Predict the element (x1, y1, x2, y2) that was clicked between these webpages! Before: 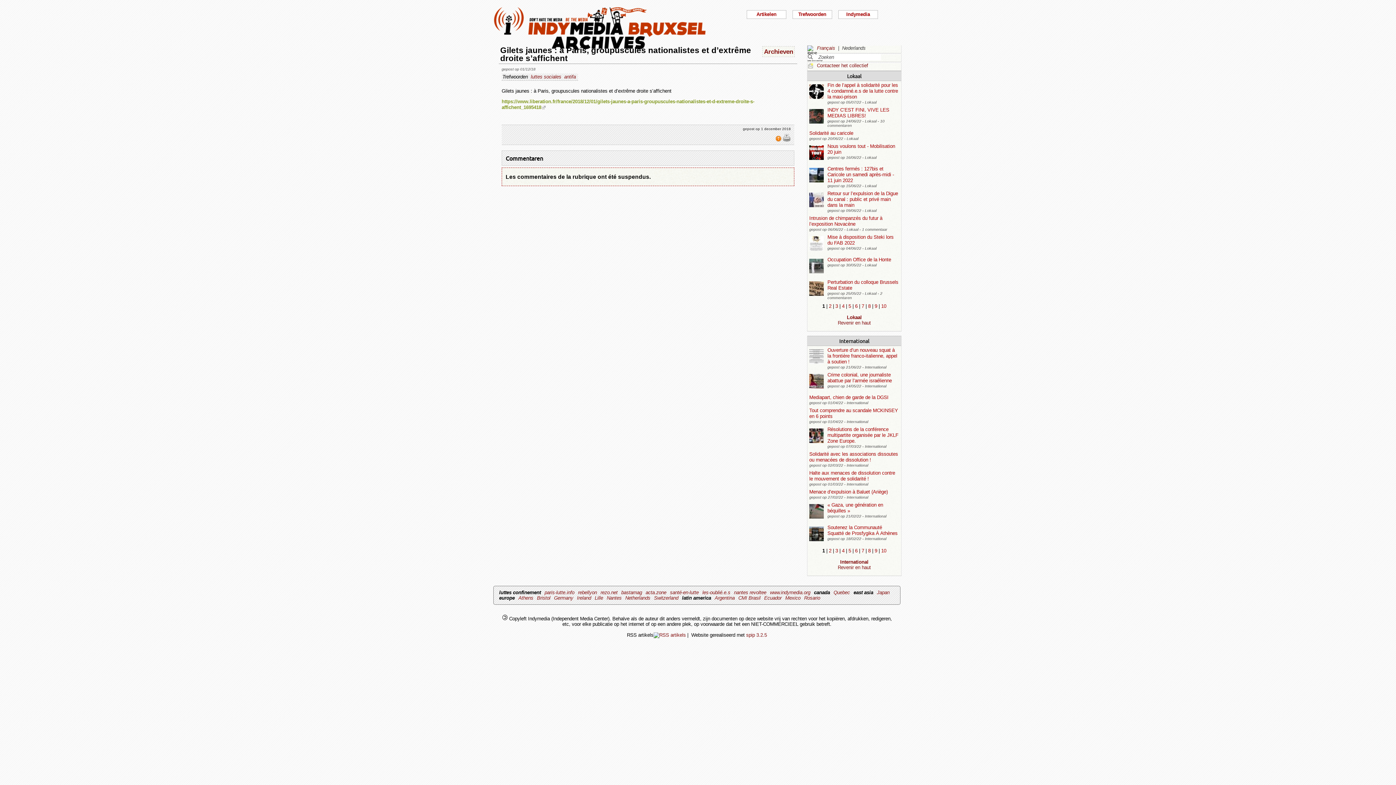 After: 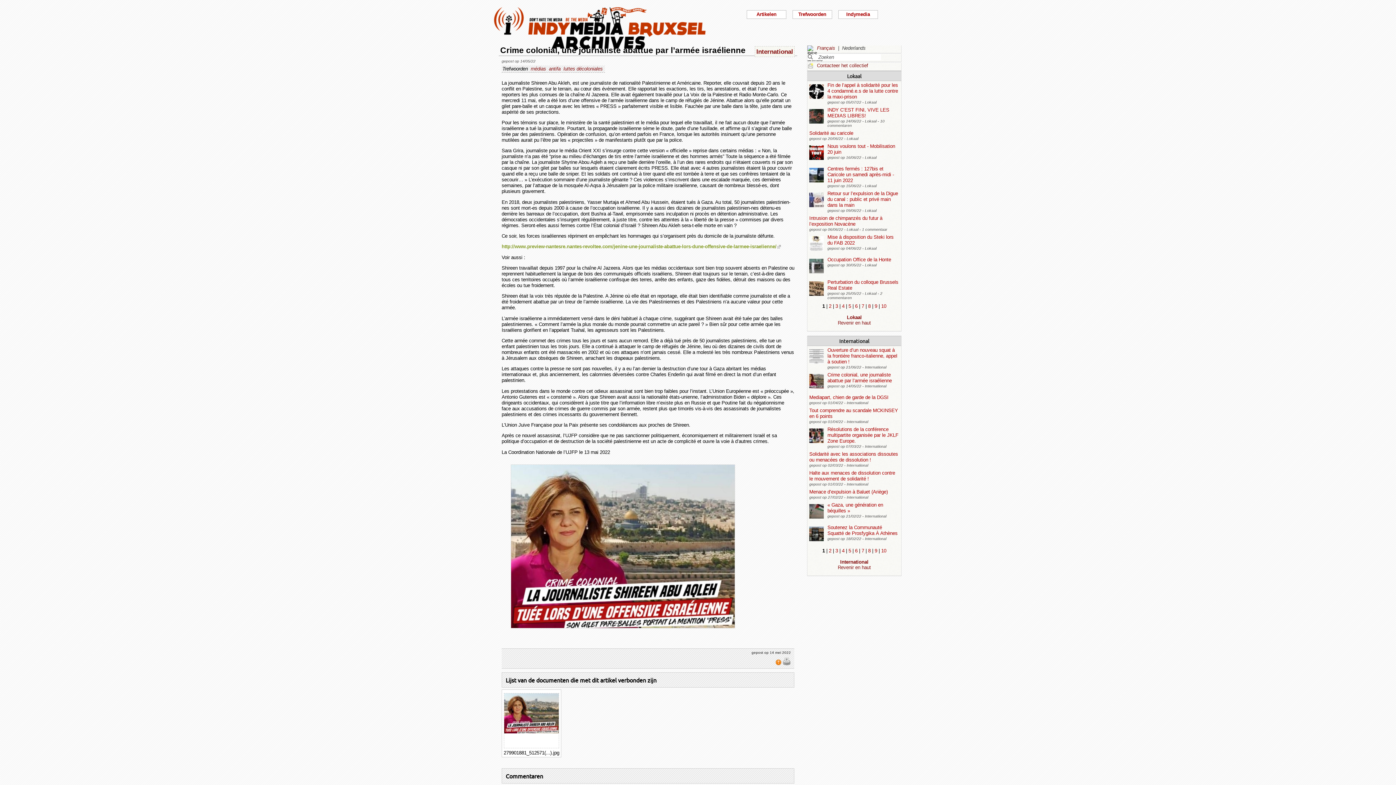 Action: label: Crime colonial, une journaliste abattue par l’armée israélienne bbox: (827, 372, 892, 383)